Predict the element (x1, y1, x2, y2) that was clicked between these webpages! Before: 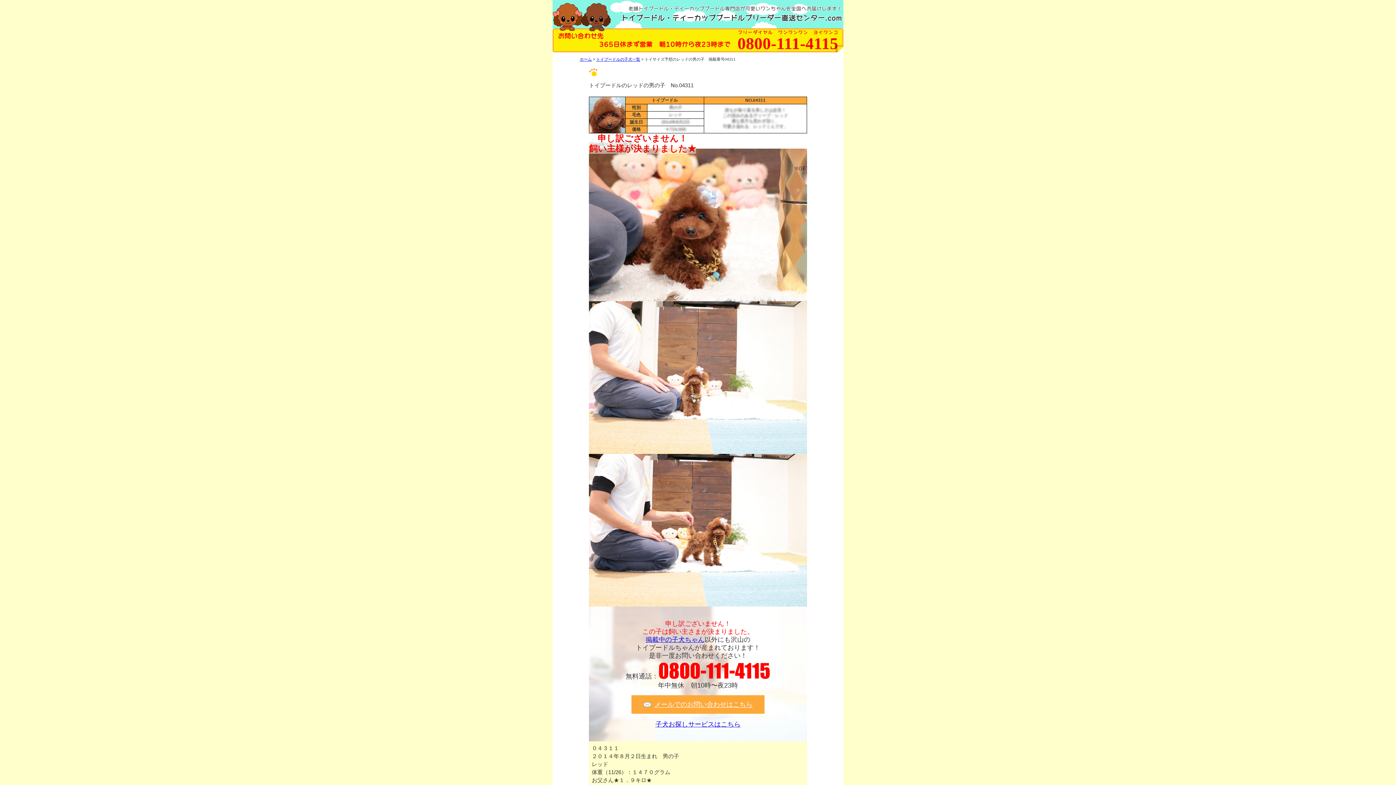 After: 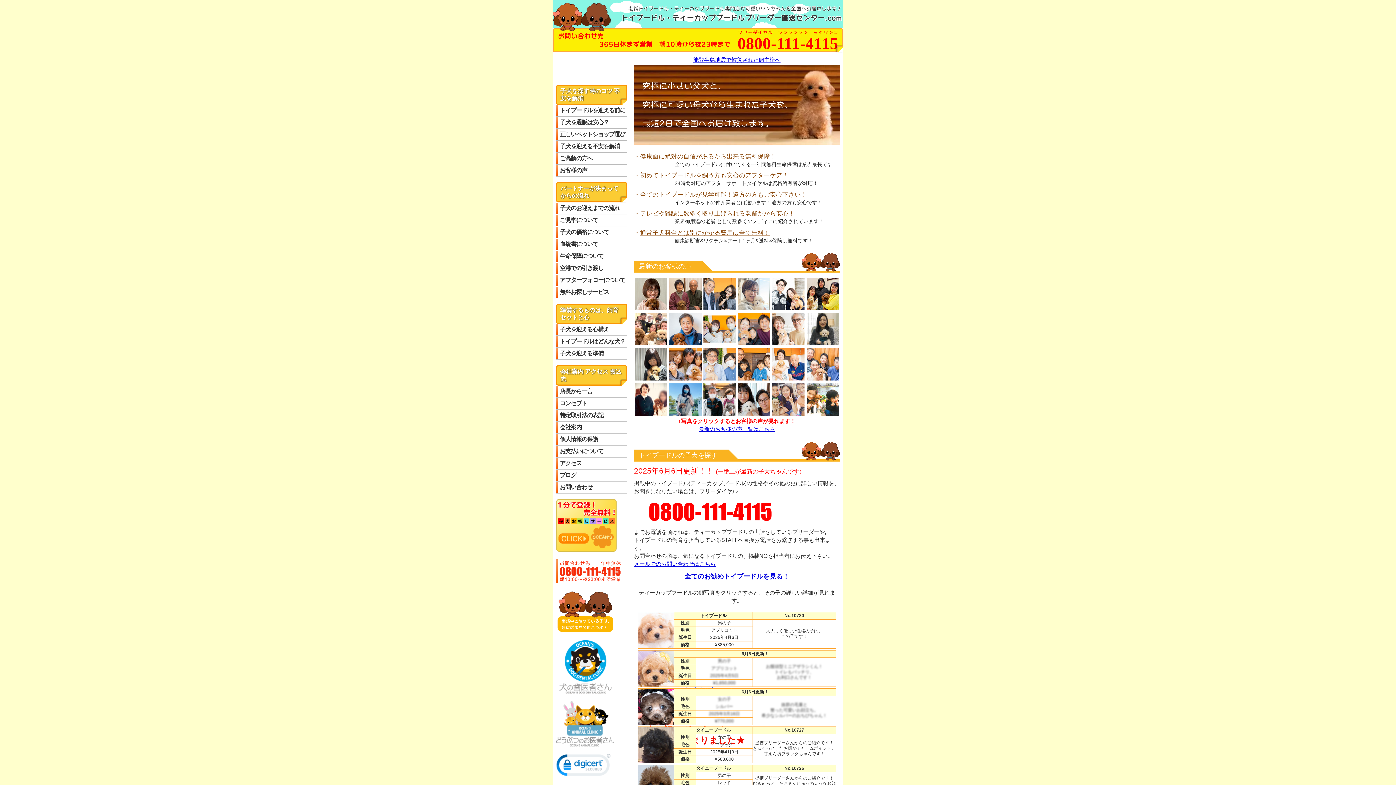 Action: label: ホーム bbox: (580, 57, 592, 61)